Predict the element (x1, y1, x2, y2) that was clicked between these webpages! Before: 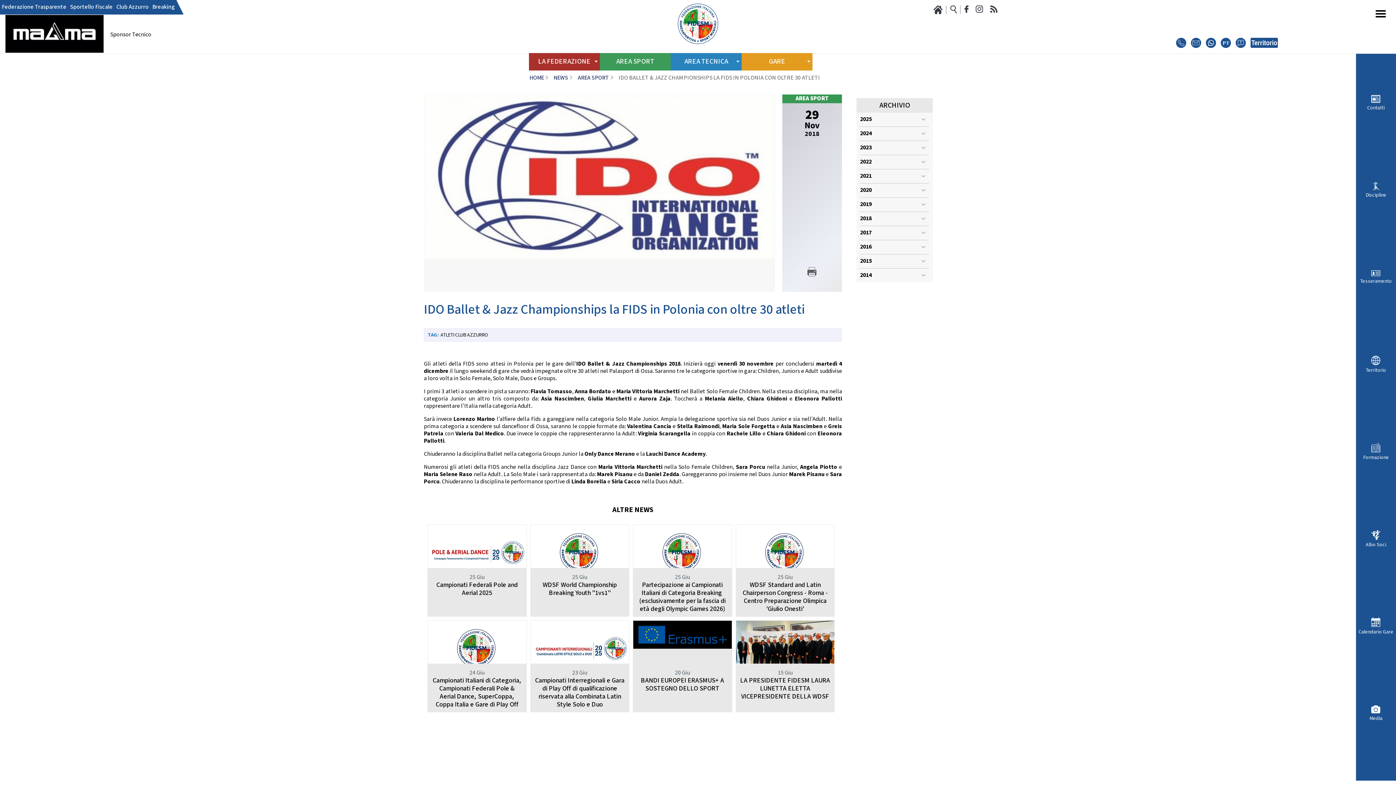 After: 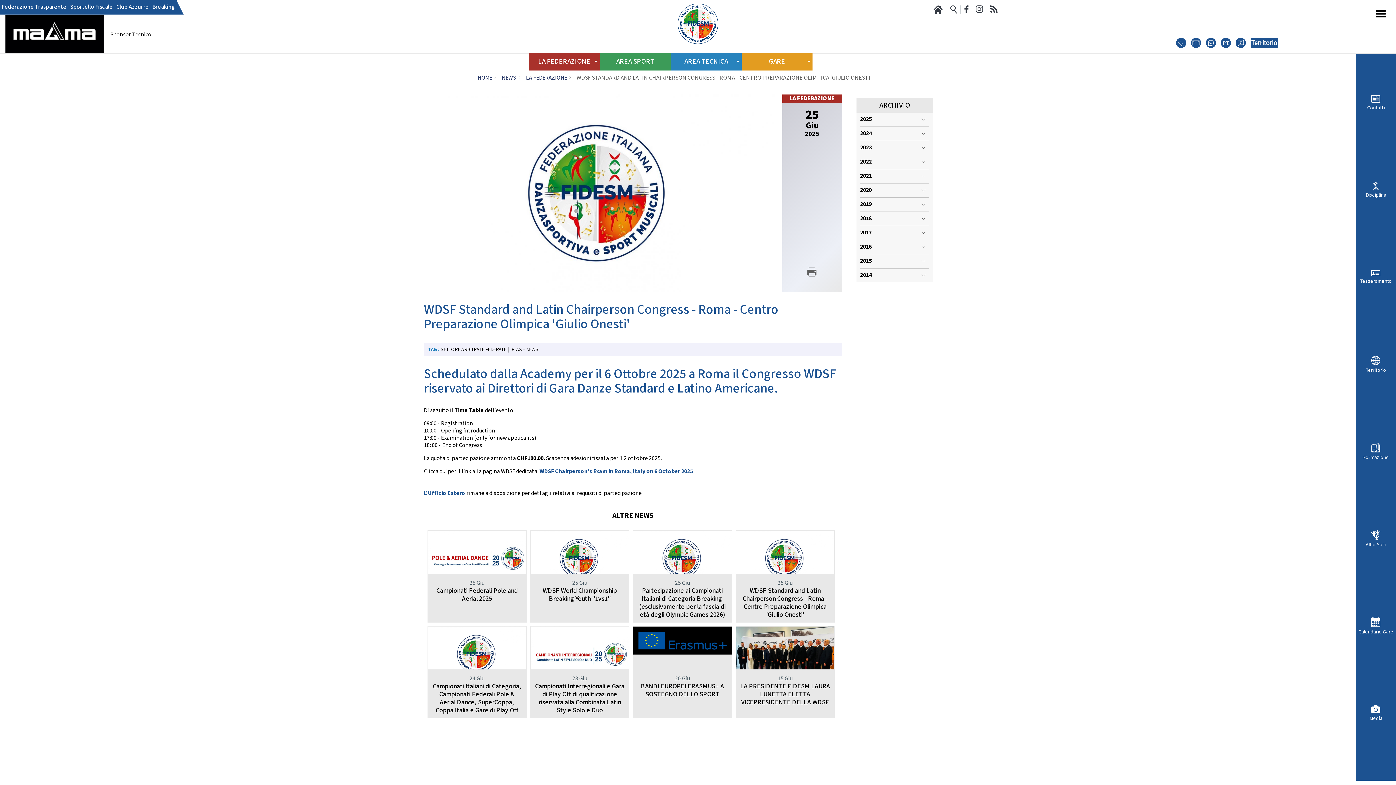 Action: label: WDSF Standard and Latin Chairperson Congress - Roma - Centro Preparazione Olimpica 'Giulio Onesti' bbox: (742, 580, 827, 613)